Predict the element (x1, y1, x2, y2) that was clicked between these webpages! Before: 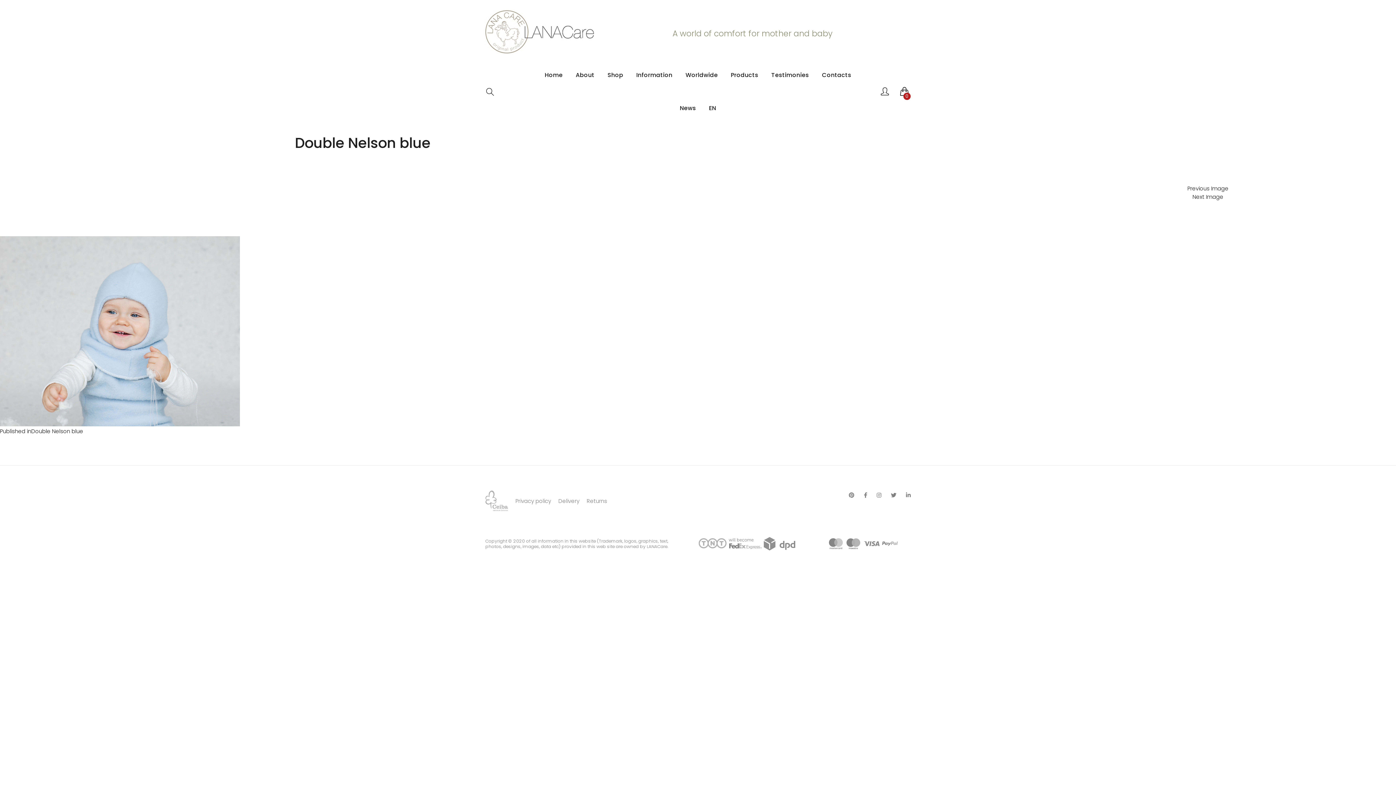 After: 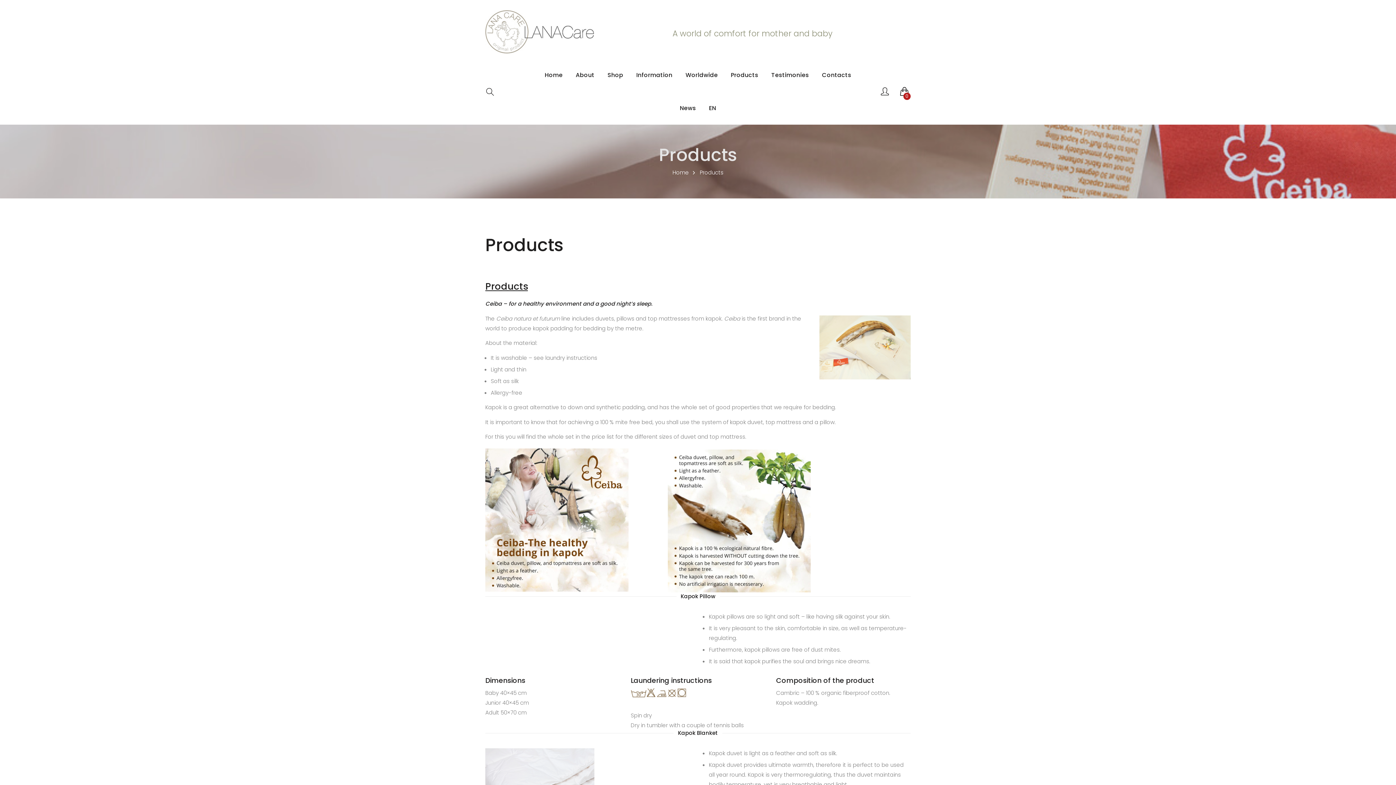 Action: label: Products bbox: (731, 70, 758, 80)